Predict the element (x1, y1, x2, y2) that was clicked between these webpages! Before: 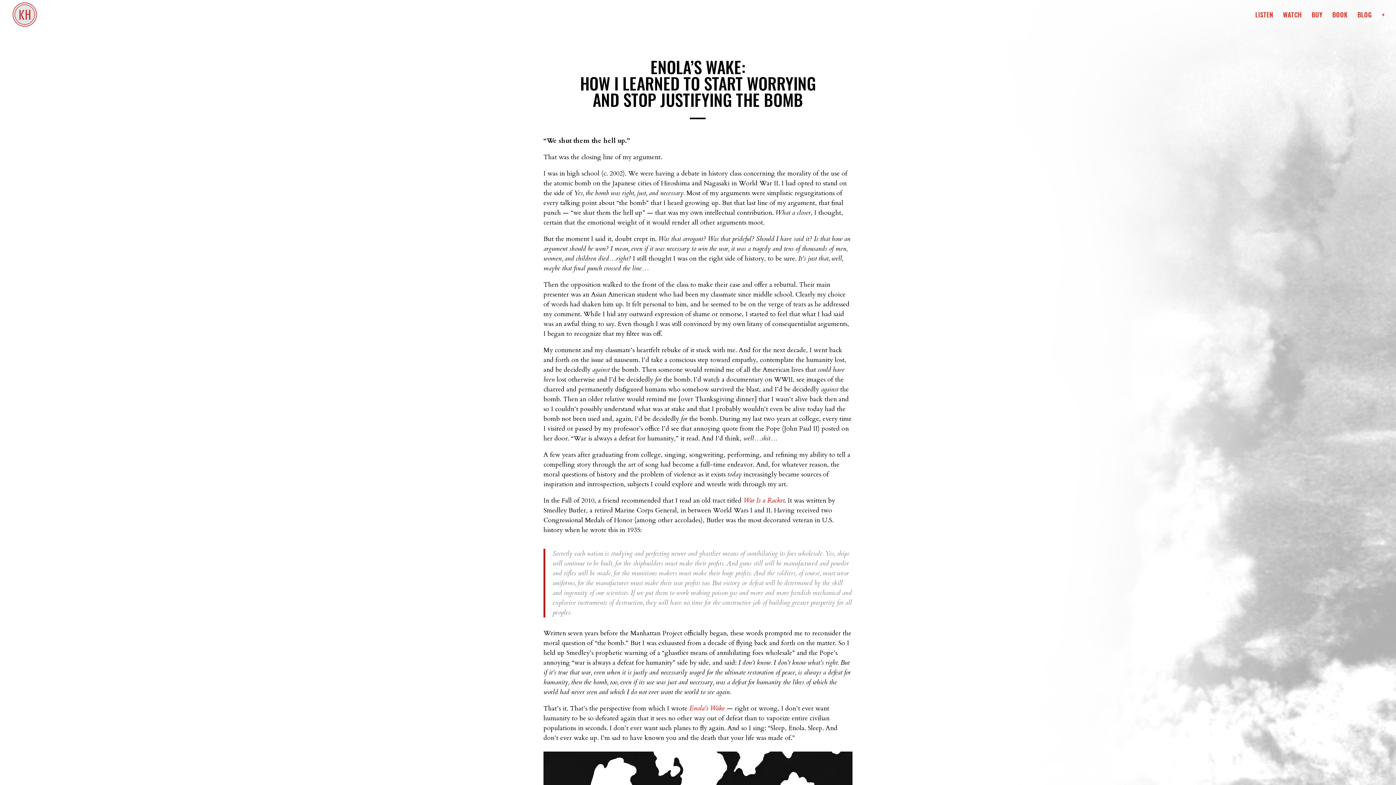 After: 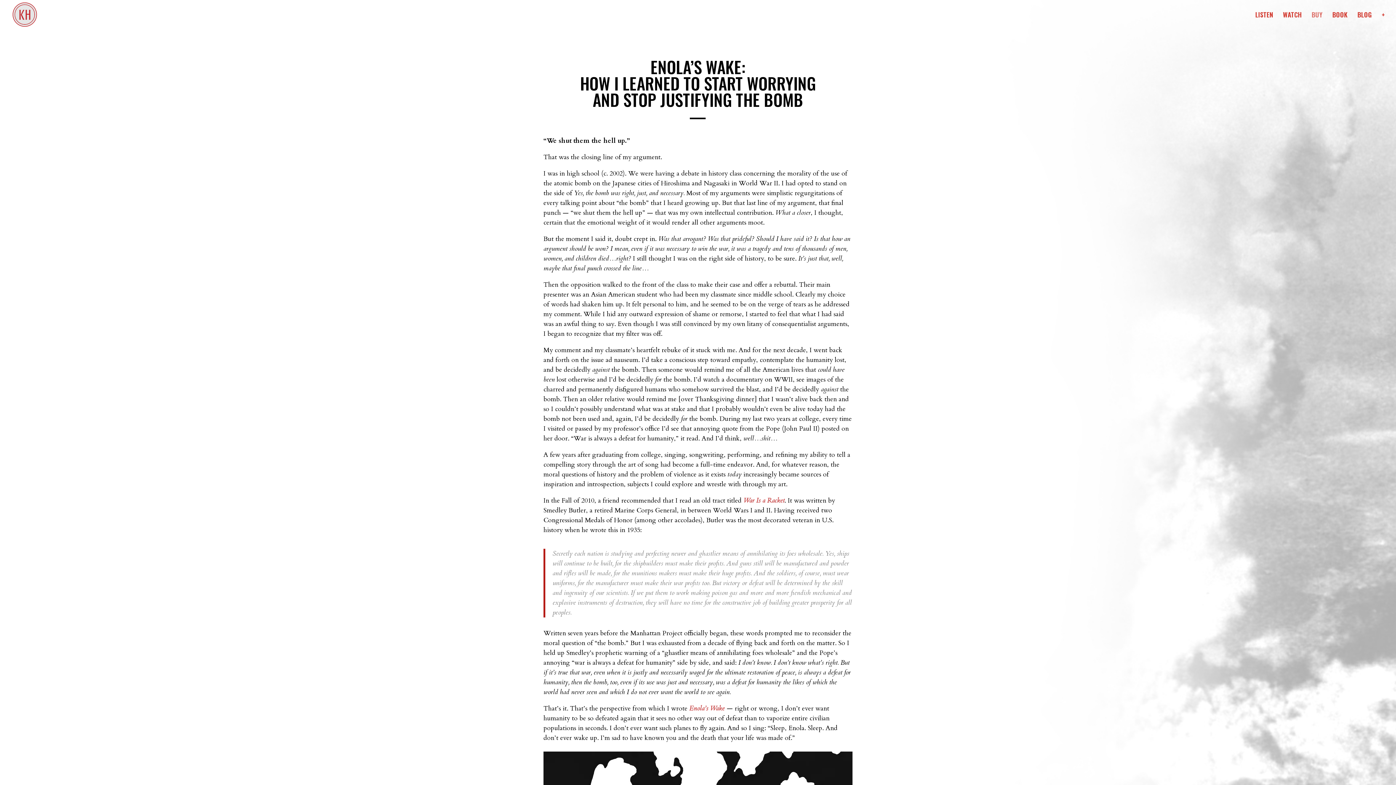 Action: bbox: (1312, 12, 1322, 29) label: BUY